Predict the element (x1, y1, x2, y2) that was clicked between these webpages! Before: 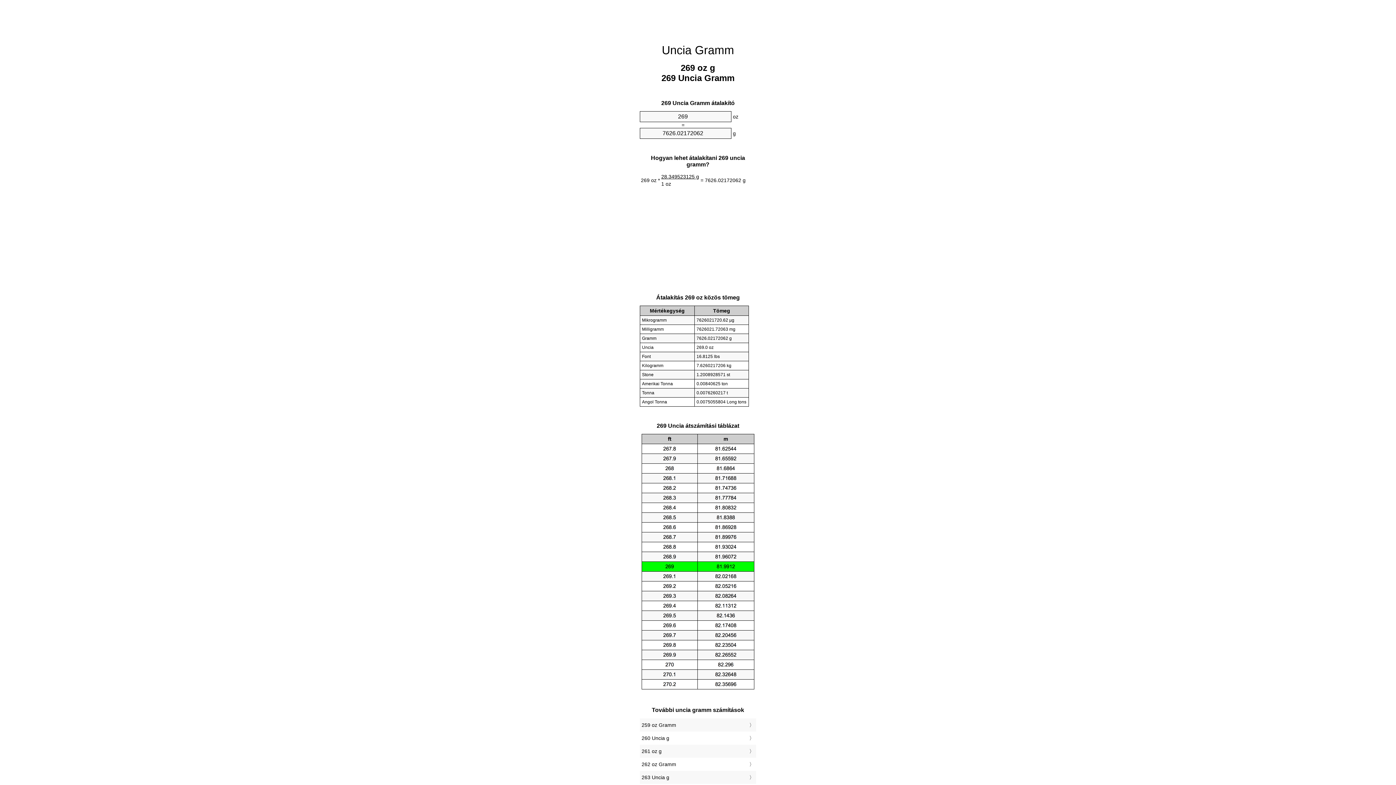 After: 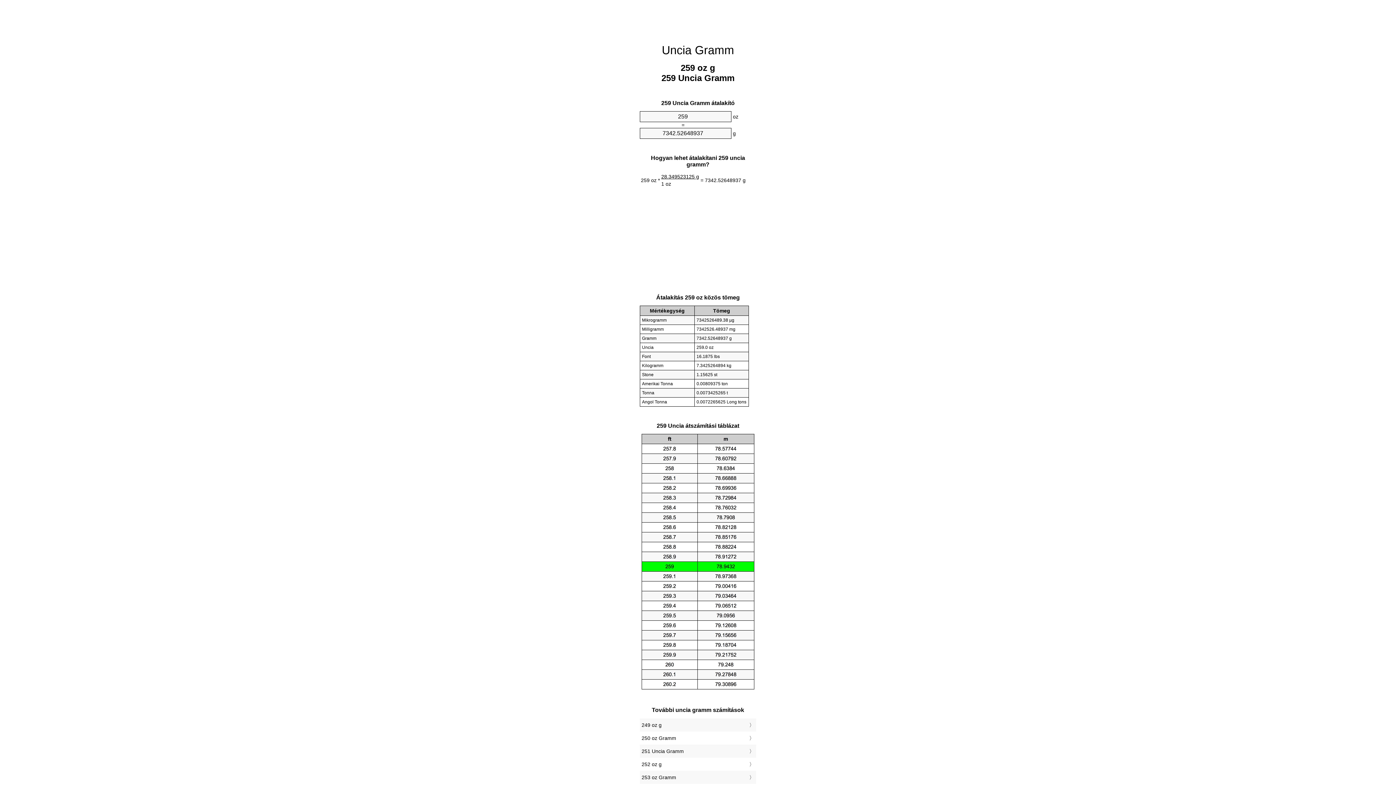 Action: label: 259 oz Gramm bbox: (641, 720, 754, 730)